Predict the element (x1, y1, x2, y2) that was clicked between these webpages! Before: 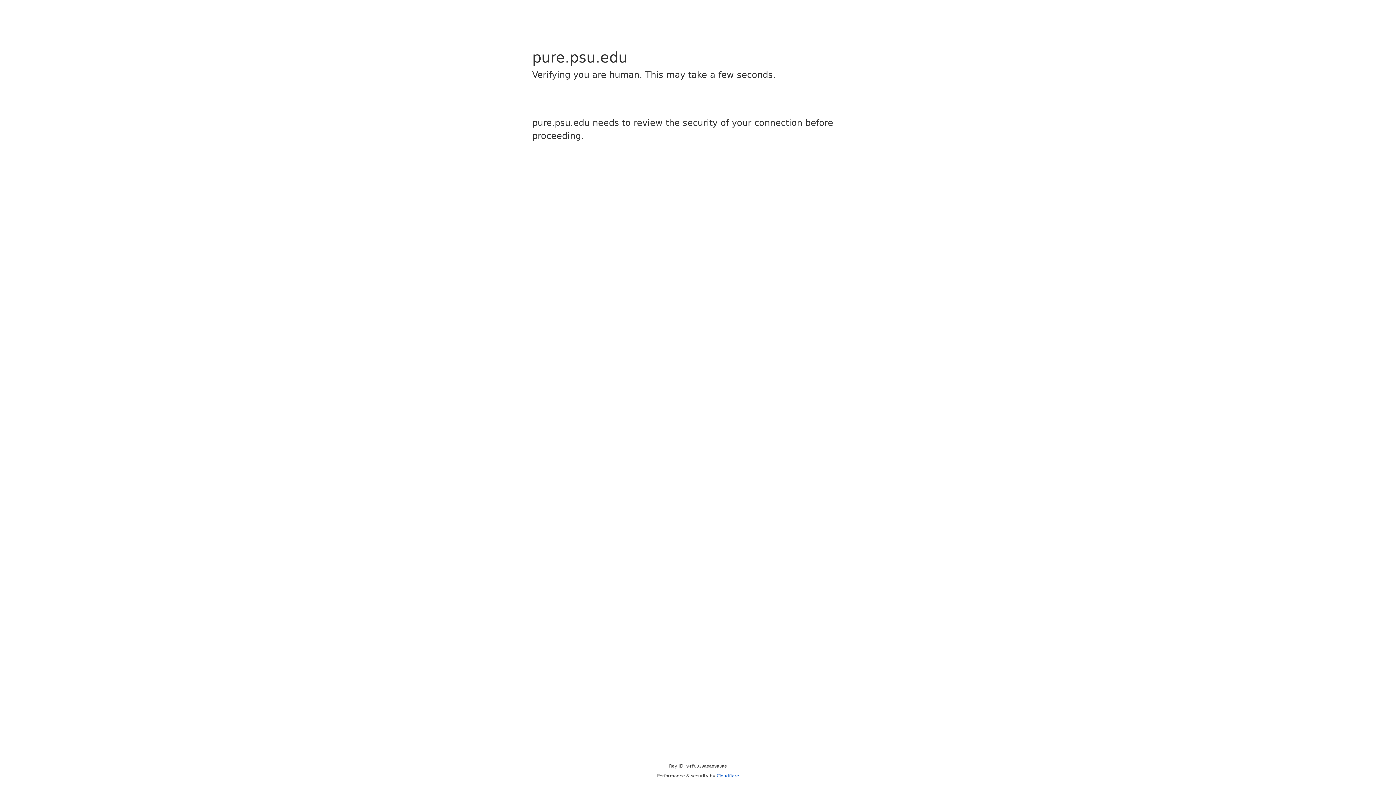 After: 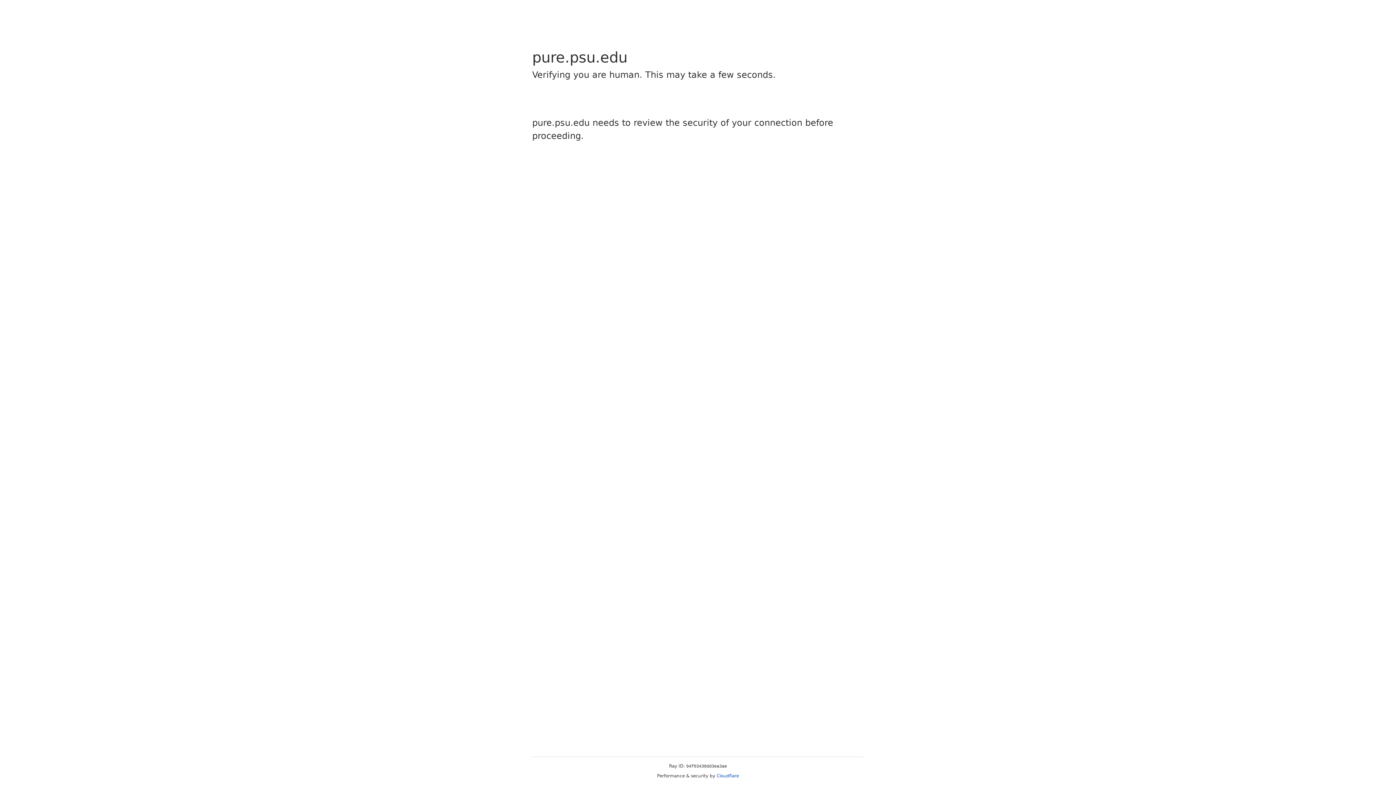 Action: bbox: (716, 773, 739, 778) label: Cloudflare